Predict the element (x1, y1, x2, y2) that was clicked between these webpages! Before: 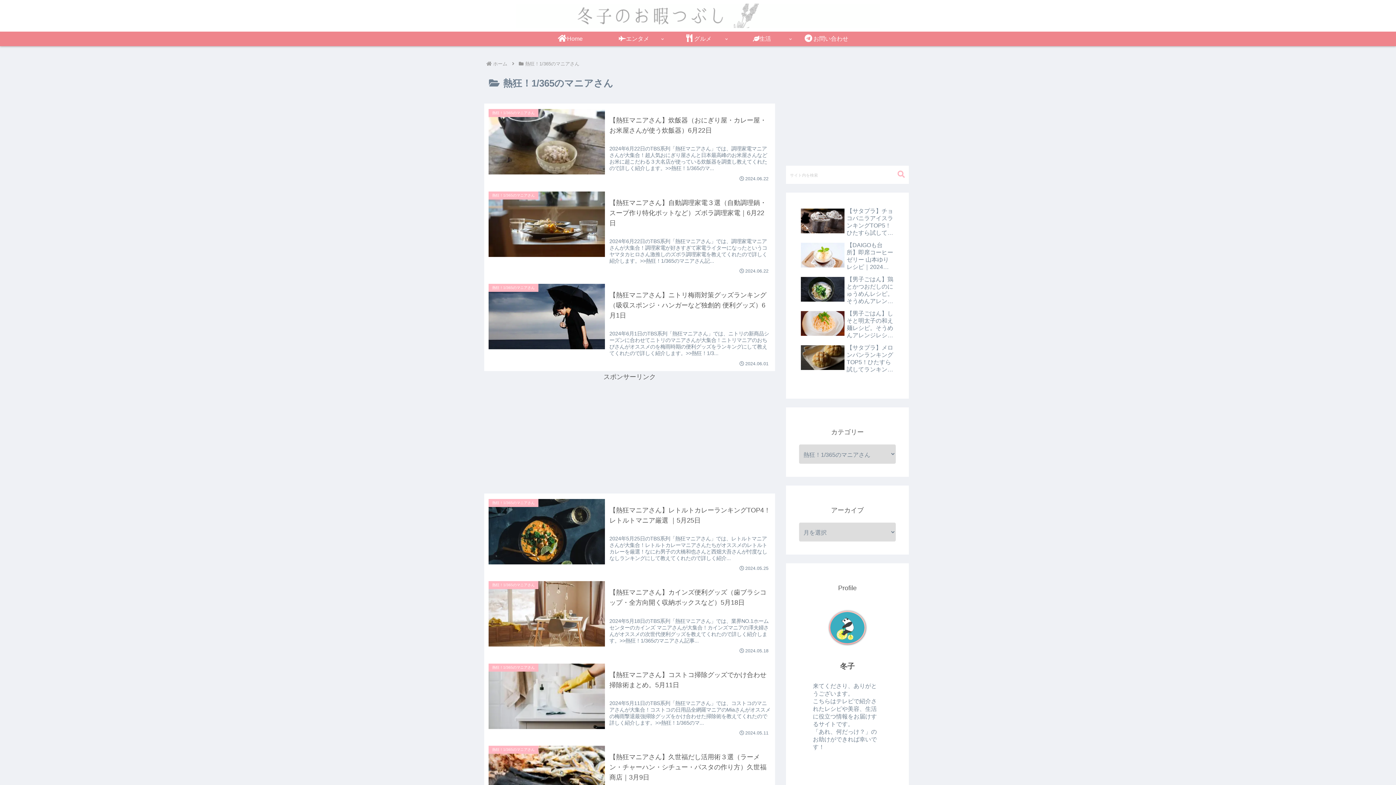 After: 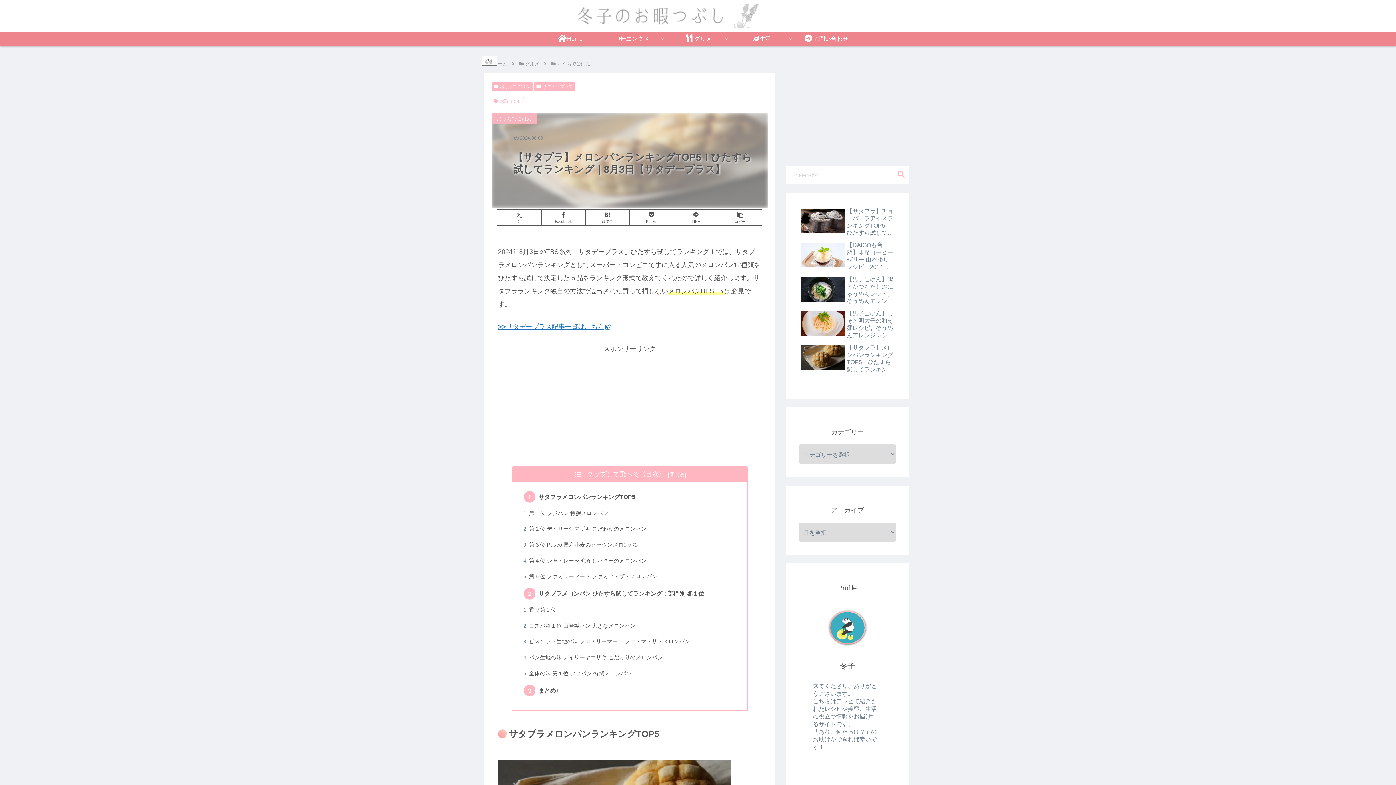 Action: bbox: (799, 342, 896, 375) label: 【サタプラ】メロンパンランキングTOP5！ひたすら試してランキング｜8月3日【サタデープラス】